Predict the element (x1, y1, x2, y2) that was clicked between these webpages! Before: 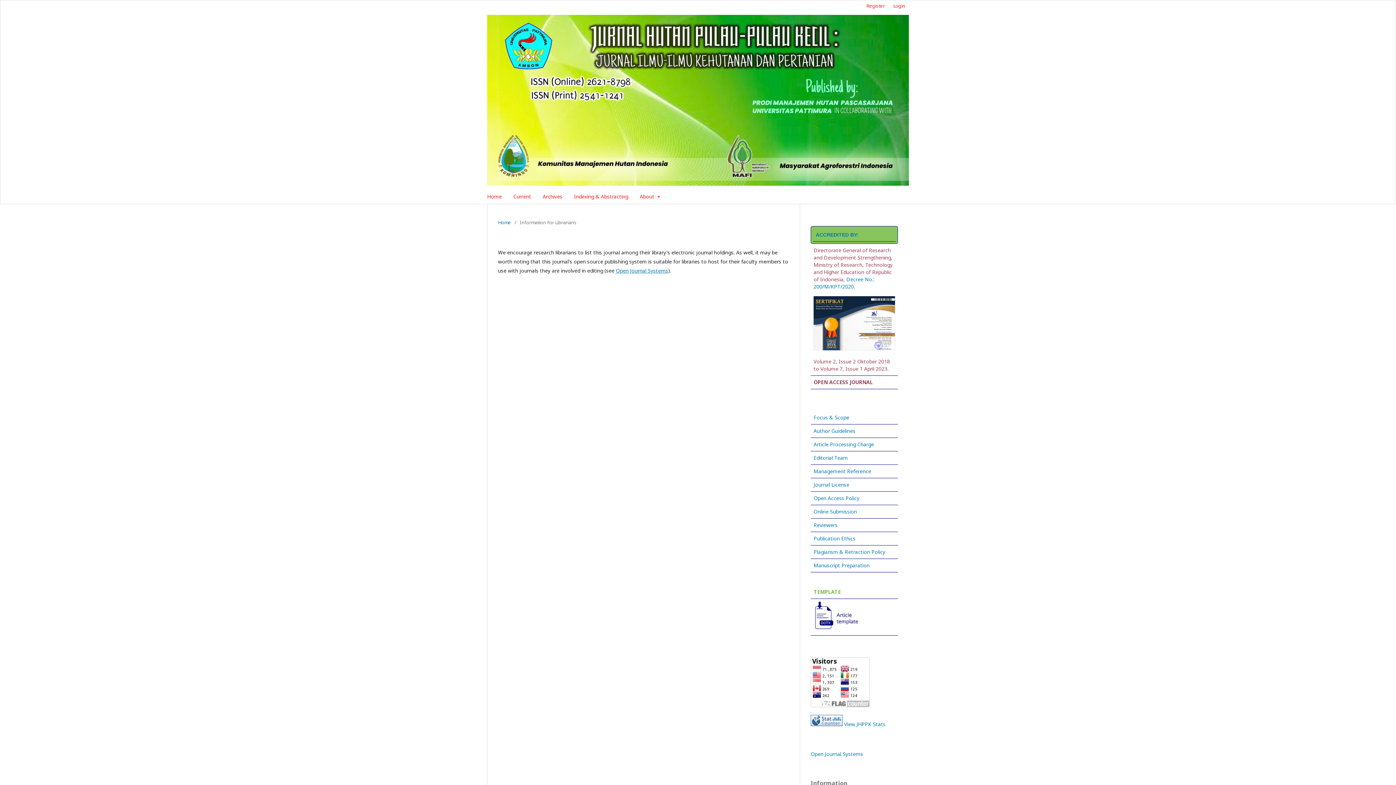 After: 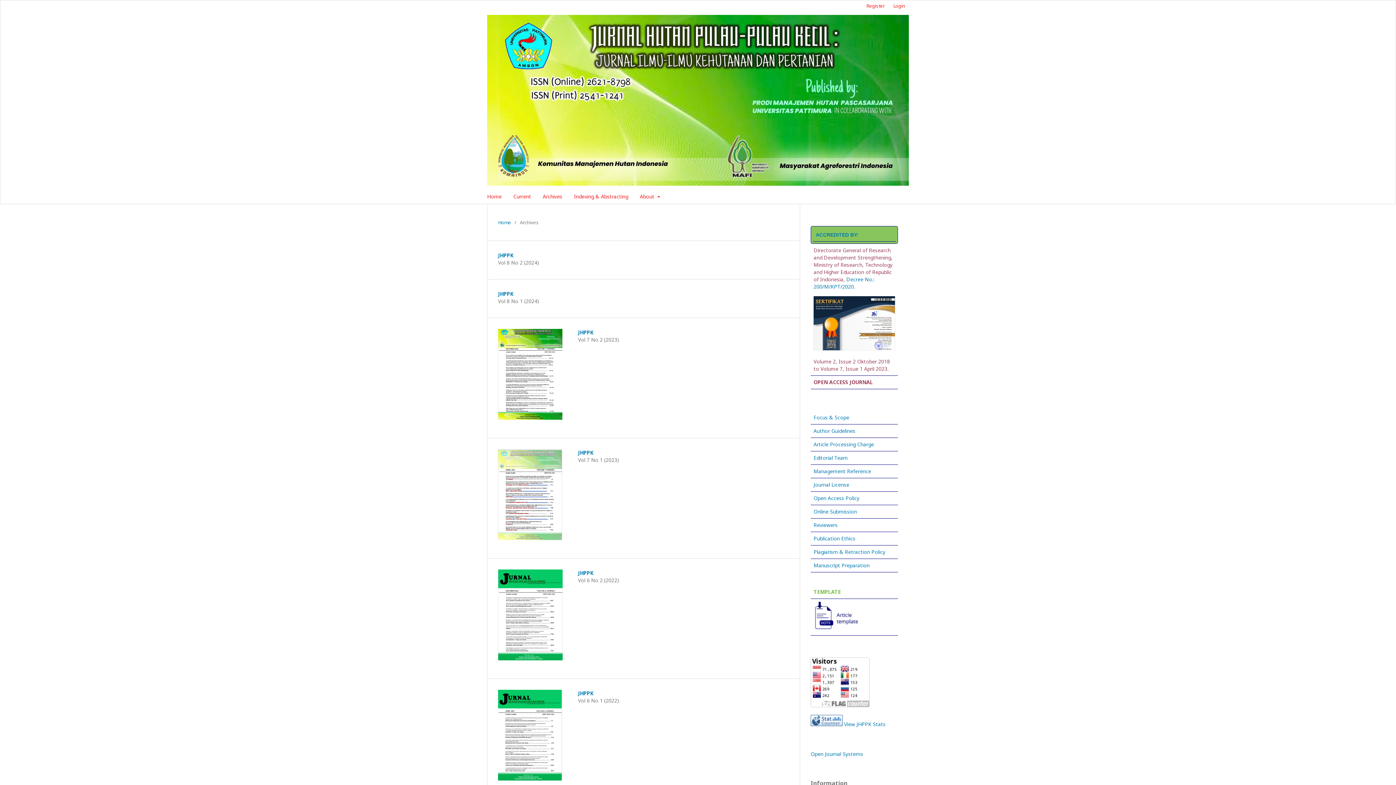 Action: label: Archives bbox: (542, 189, 562, 203)